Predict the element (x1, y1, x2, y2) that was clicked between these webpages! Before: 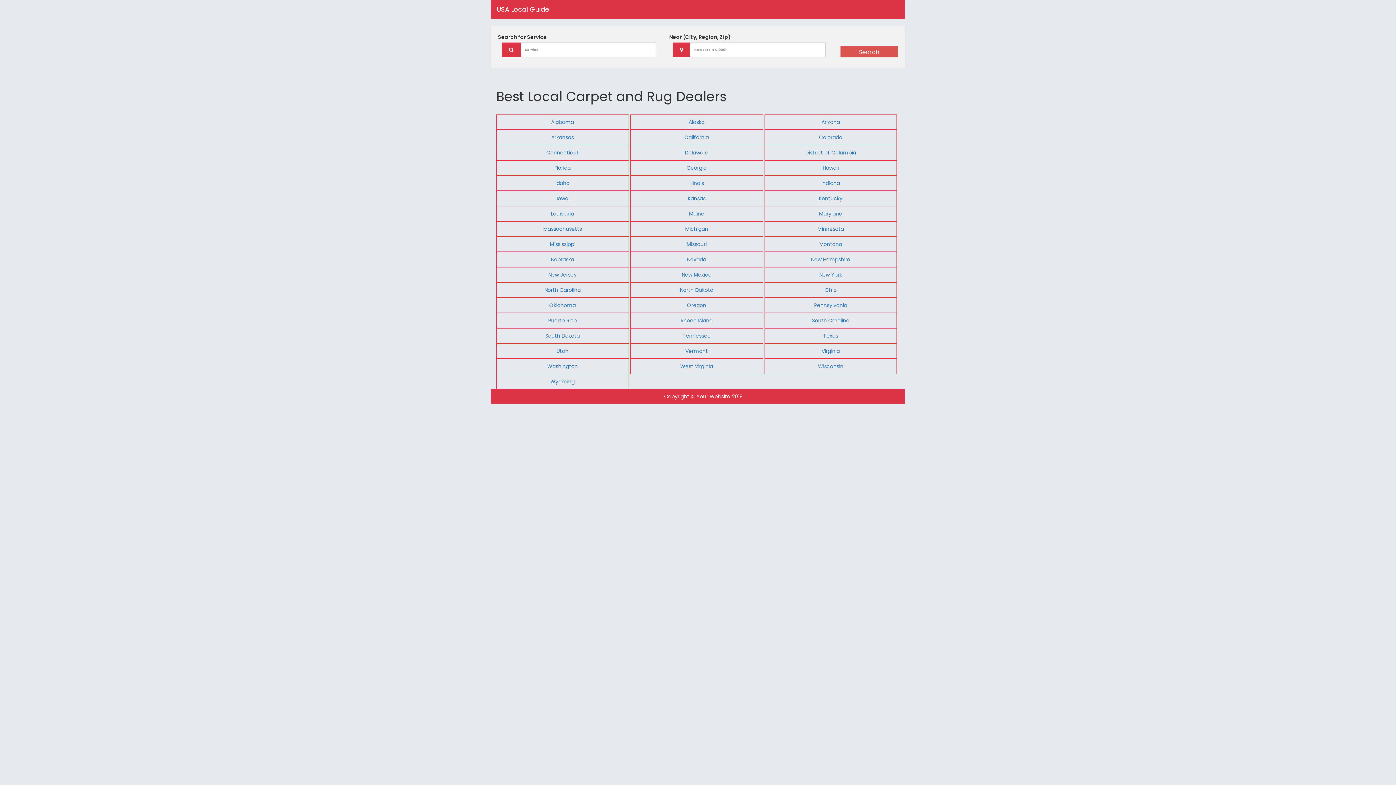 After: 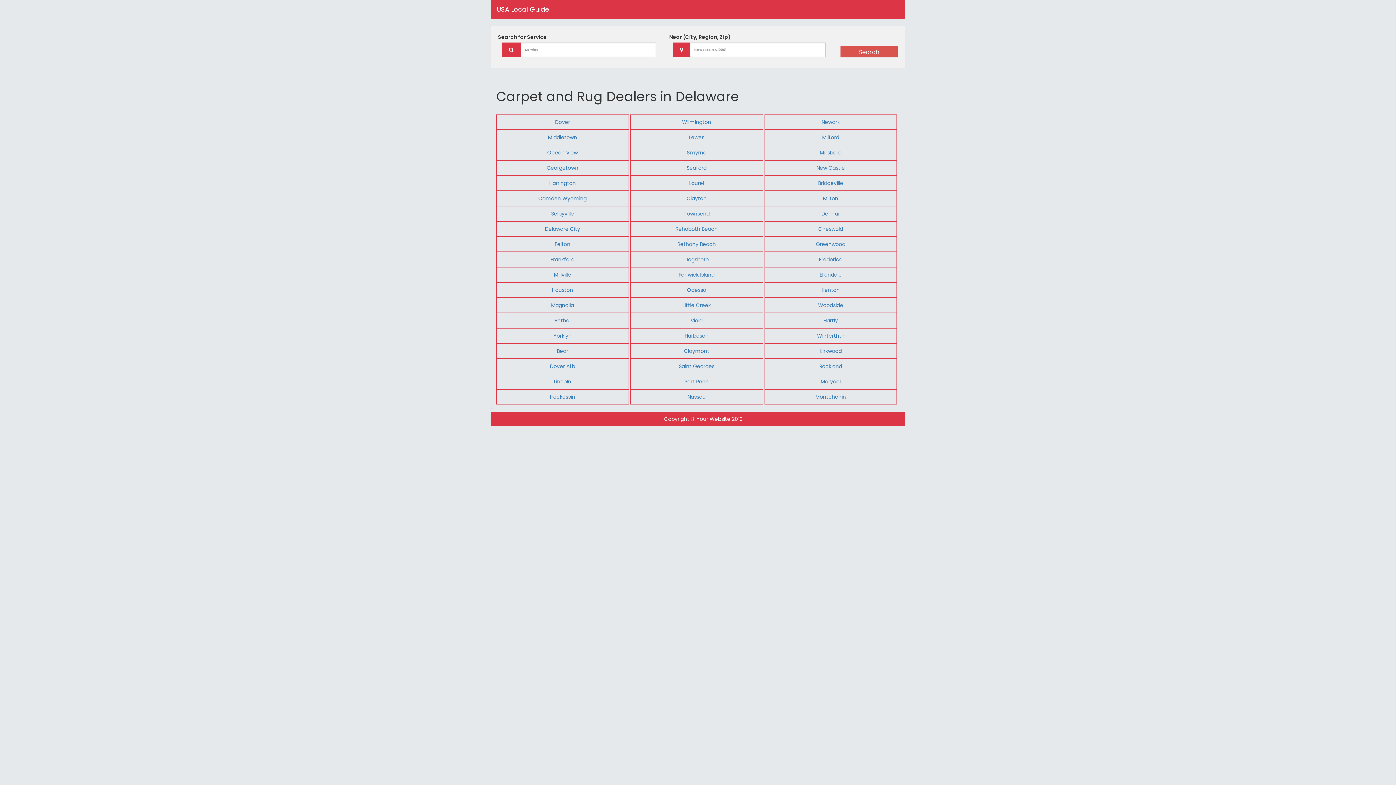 Action: label: Delaware bbox: (684, 149, 708, 156)